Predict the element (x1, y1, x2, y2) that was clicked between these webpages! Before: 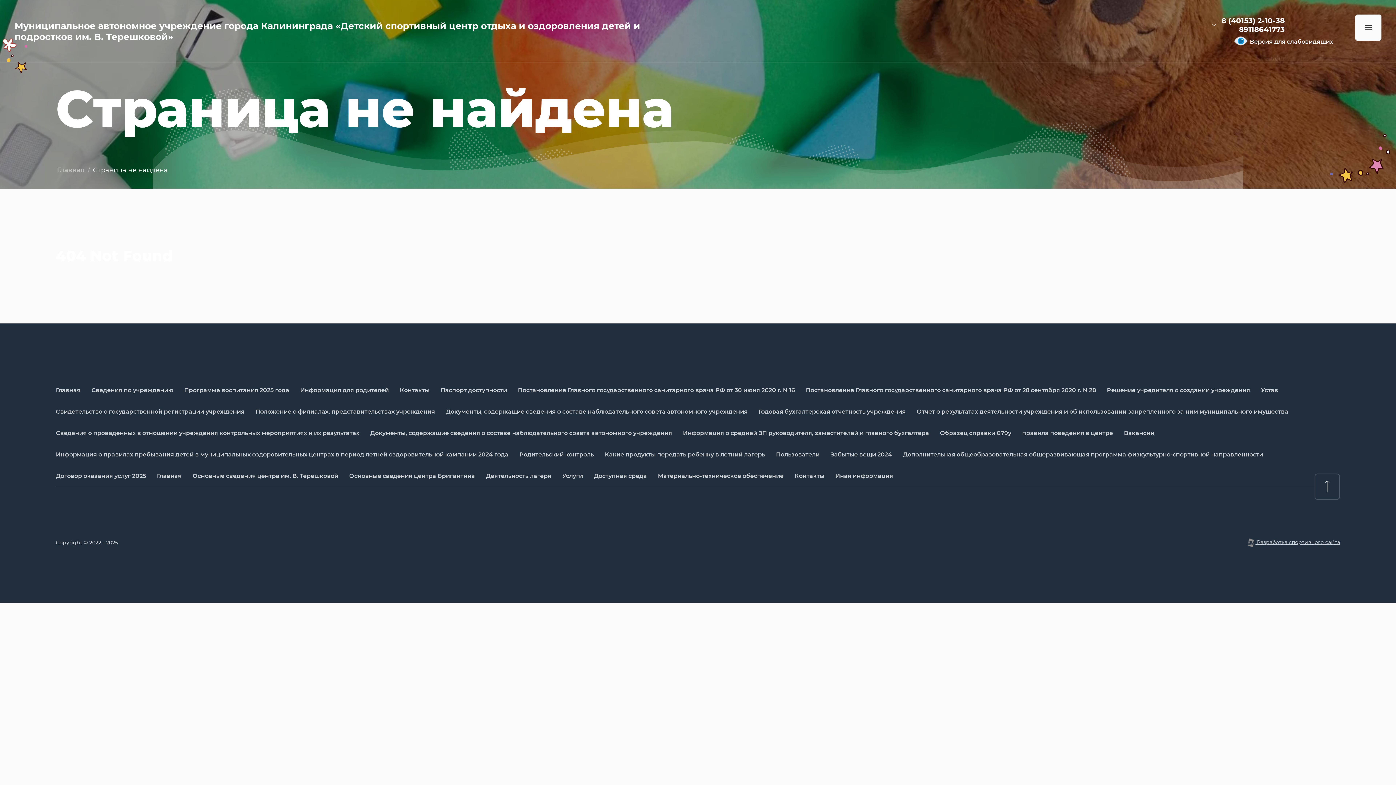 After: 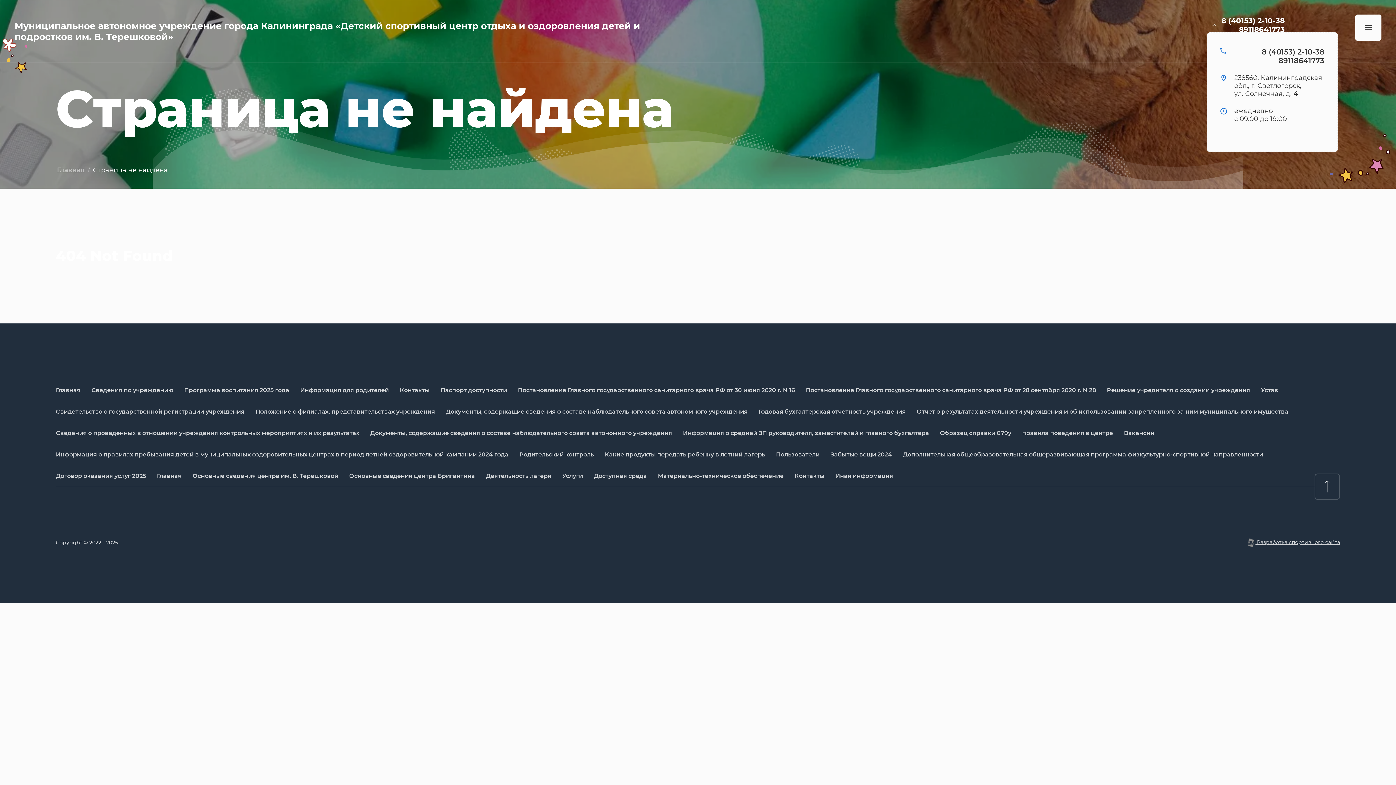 Action: bbox: (1207, 17, 1221, 32)